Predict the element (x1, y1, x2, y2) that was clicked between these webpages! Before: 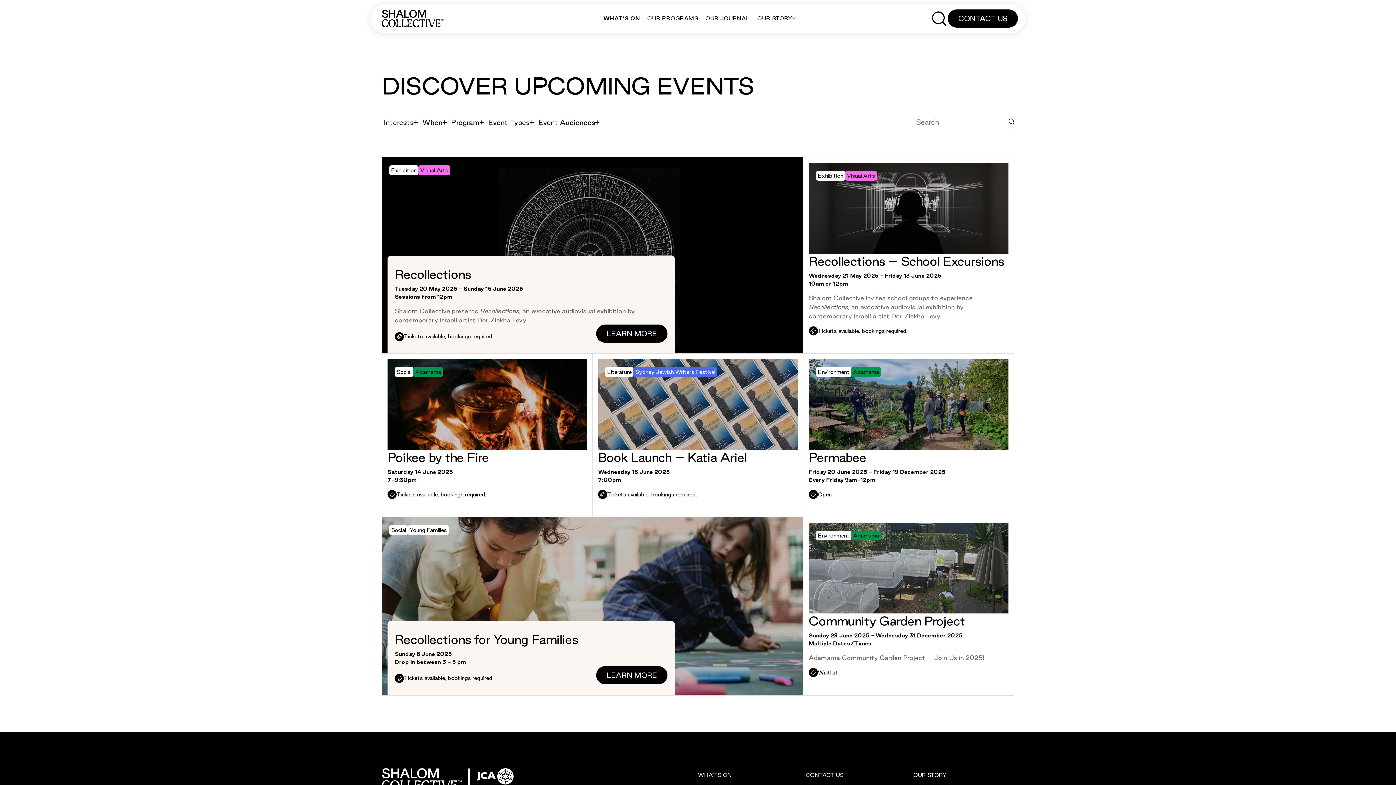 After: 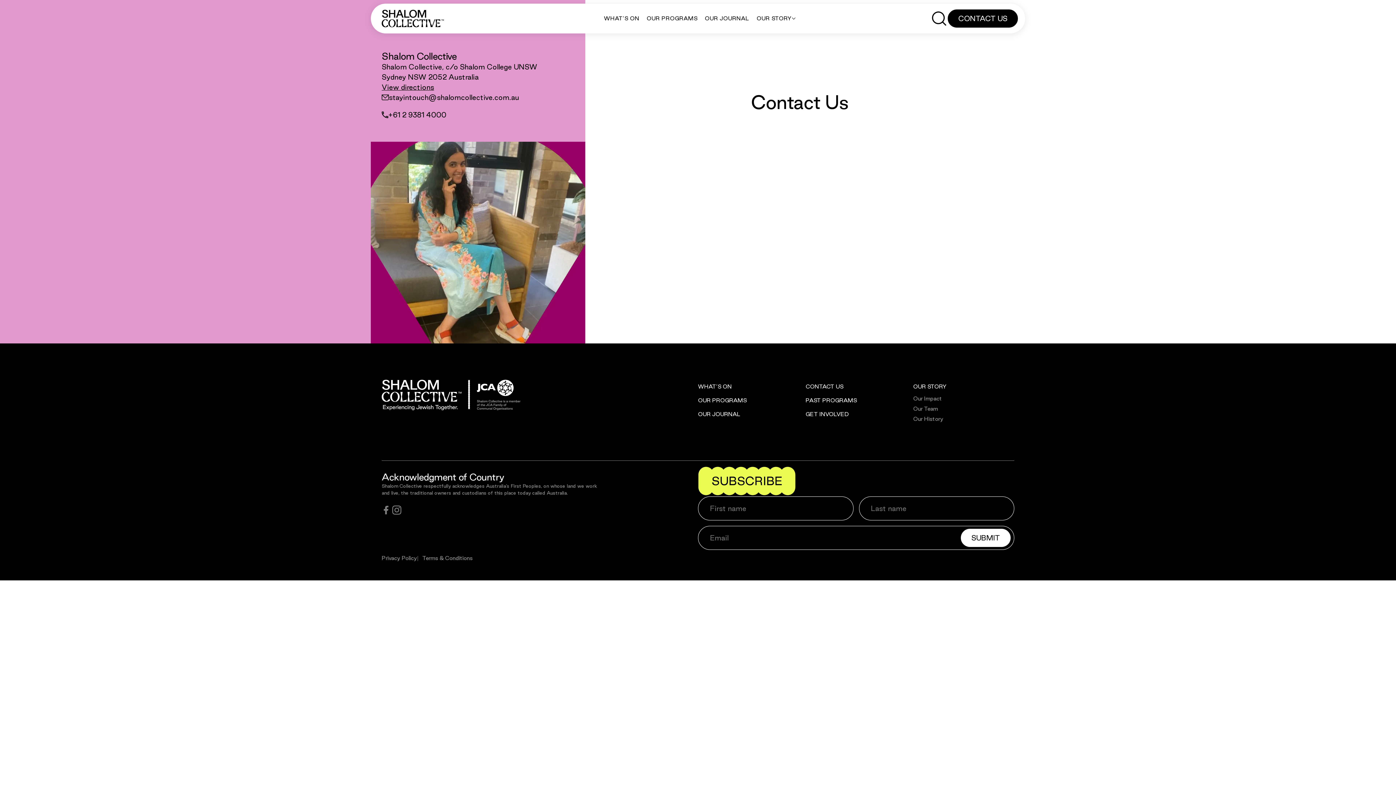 Action: bbox: (805, 768, 843, 782) label: CONTACT US